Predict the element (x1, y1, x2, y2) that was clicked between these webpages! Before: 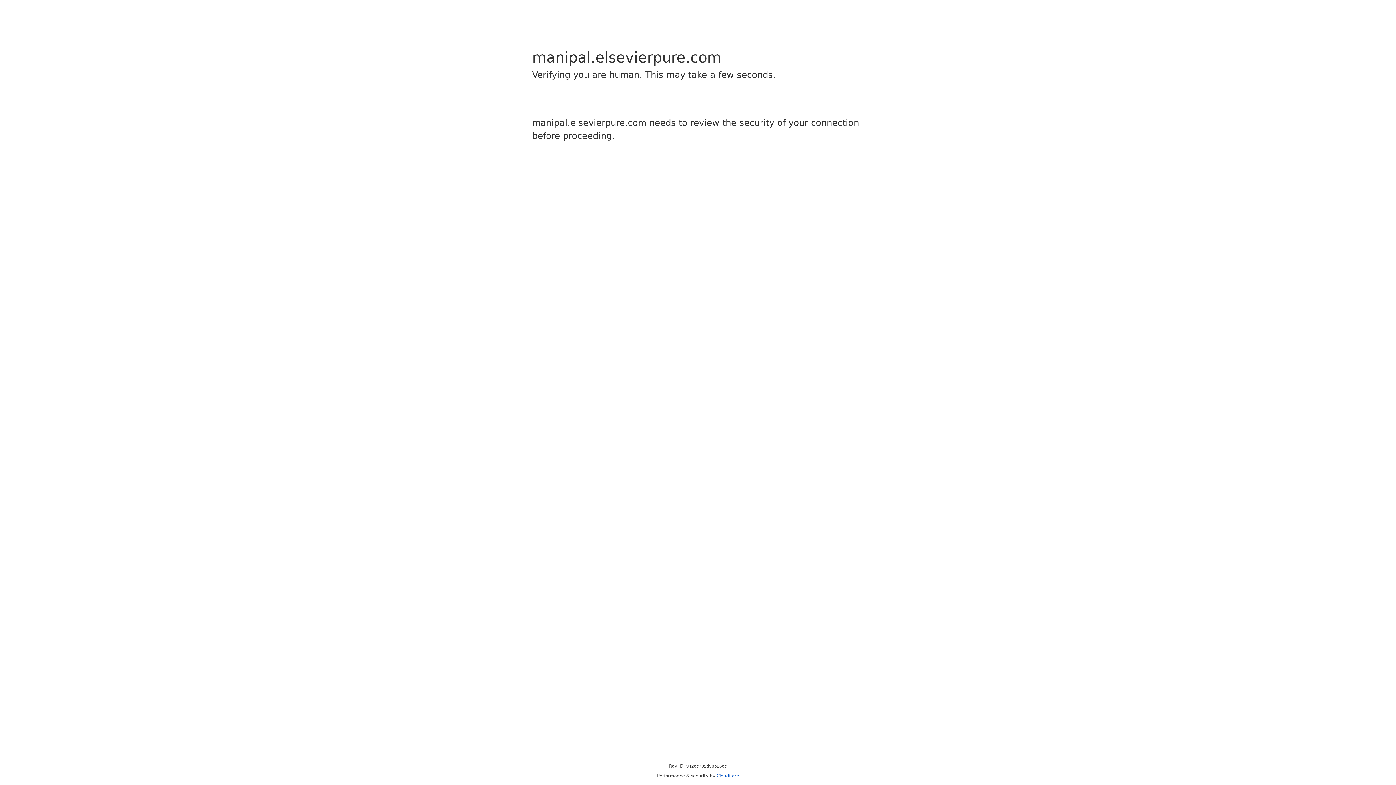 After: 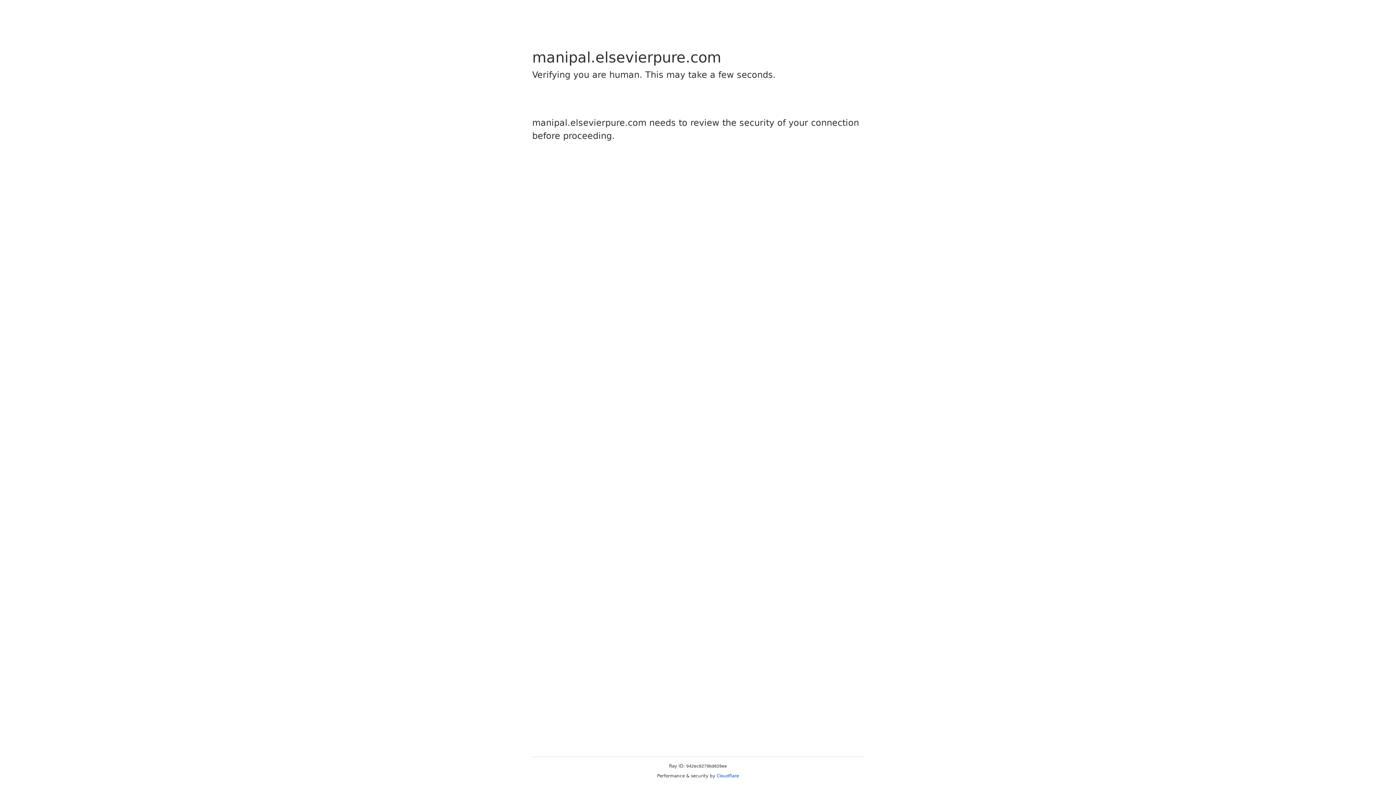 Action: bbox: (716, 773, 739, 778) label: Cloudflare